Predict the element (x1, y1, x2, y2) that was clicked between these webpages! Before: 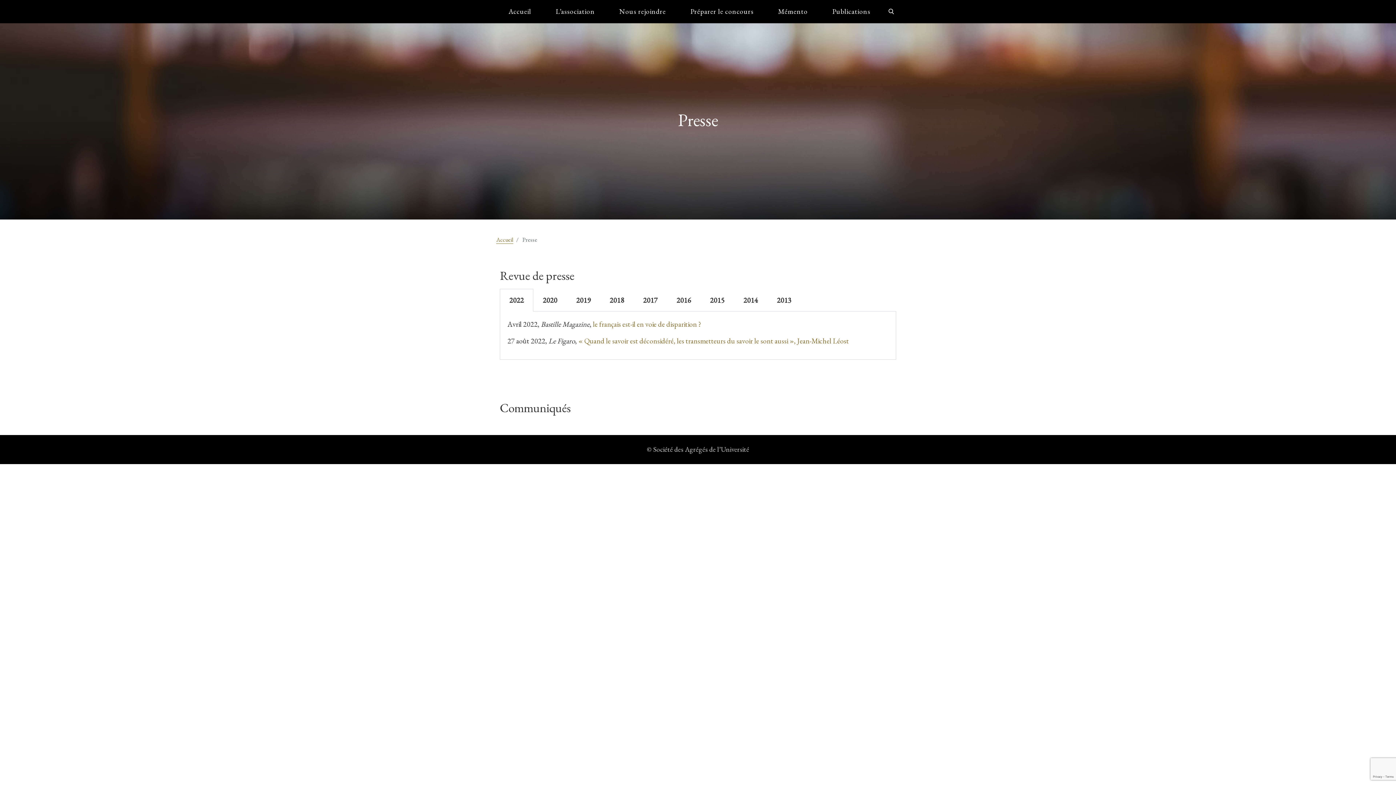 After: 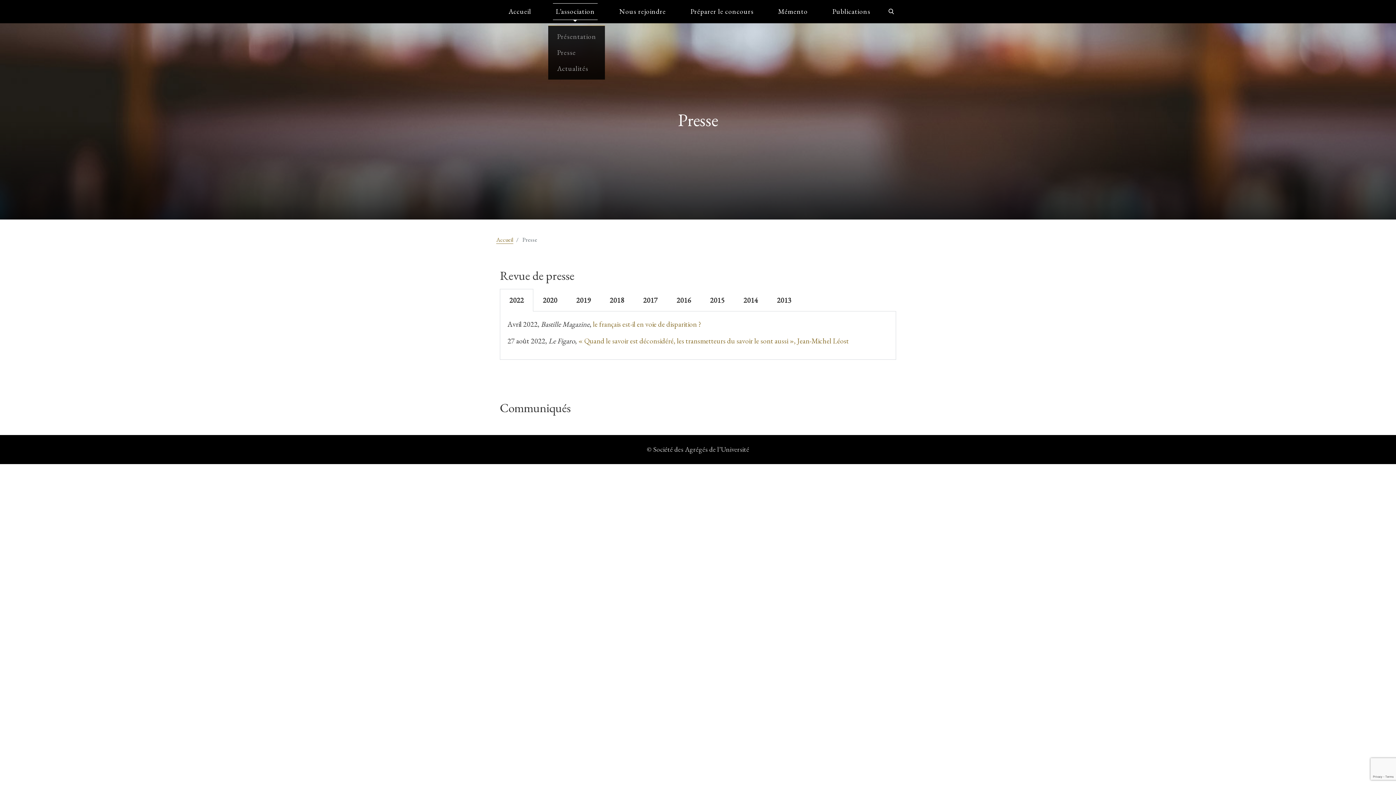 Action: bbox: (552, 3, 597, 20) label: L’association